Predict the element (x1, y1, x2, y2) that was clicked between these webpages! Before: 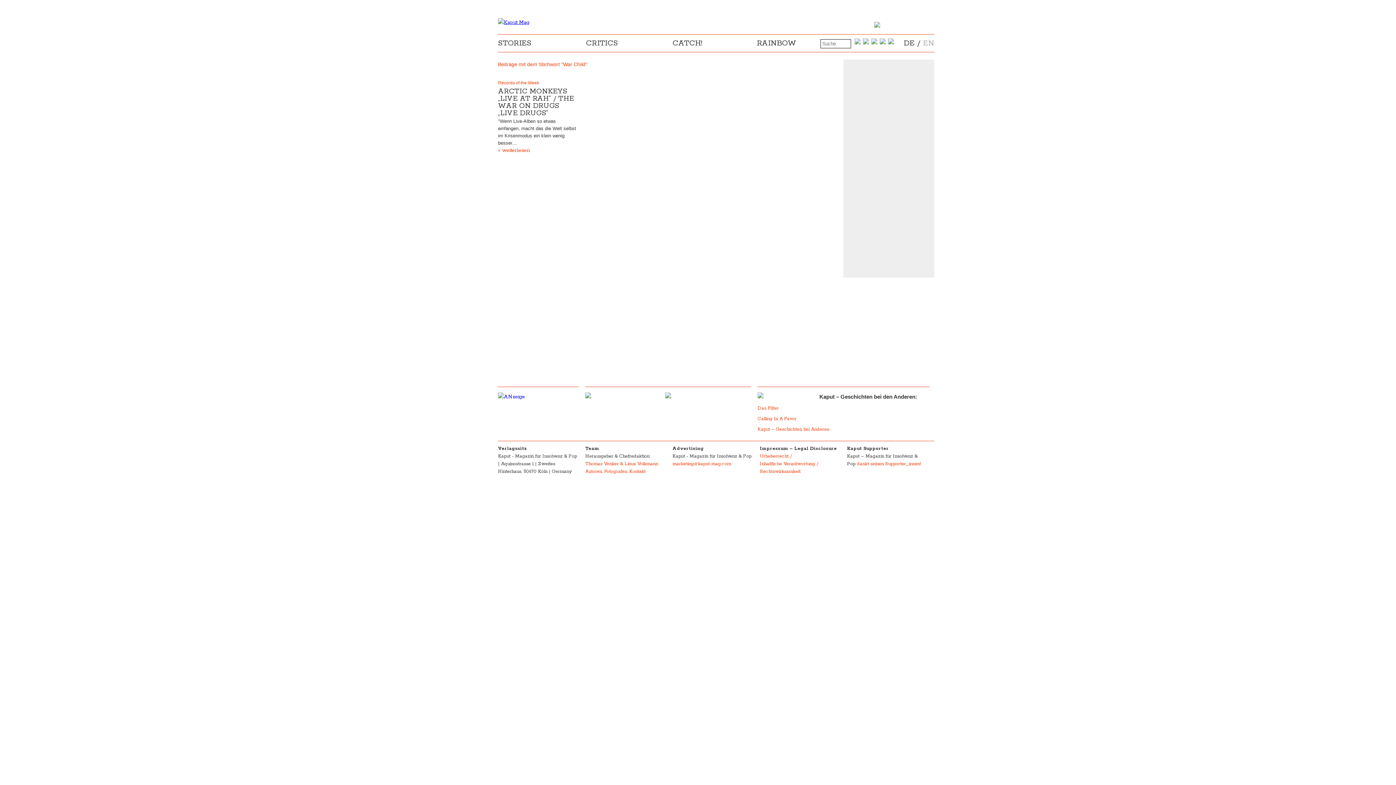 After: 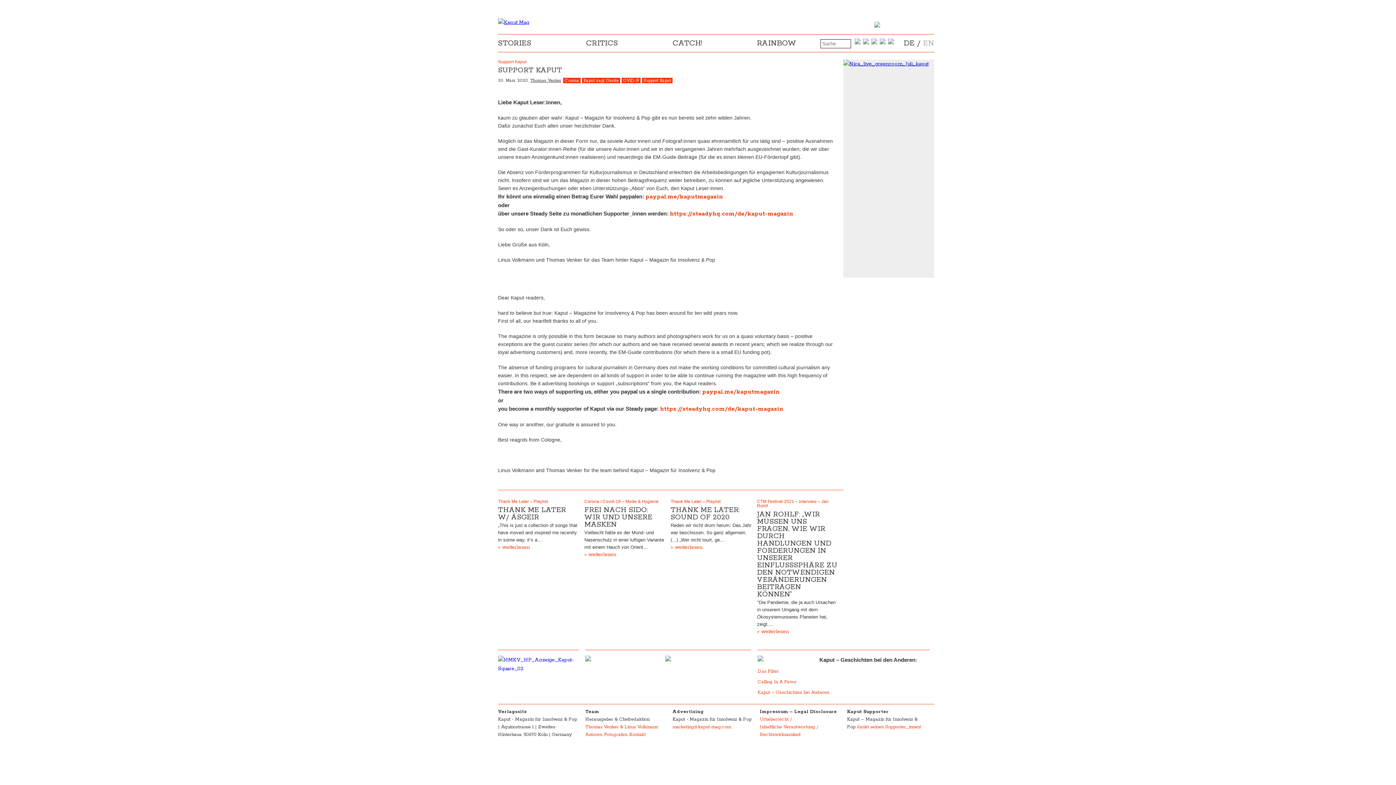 Action: bbox: (874, 21, 934, 27)